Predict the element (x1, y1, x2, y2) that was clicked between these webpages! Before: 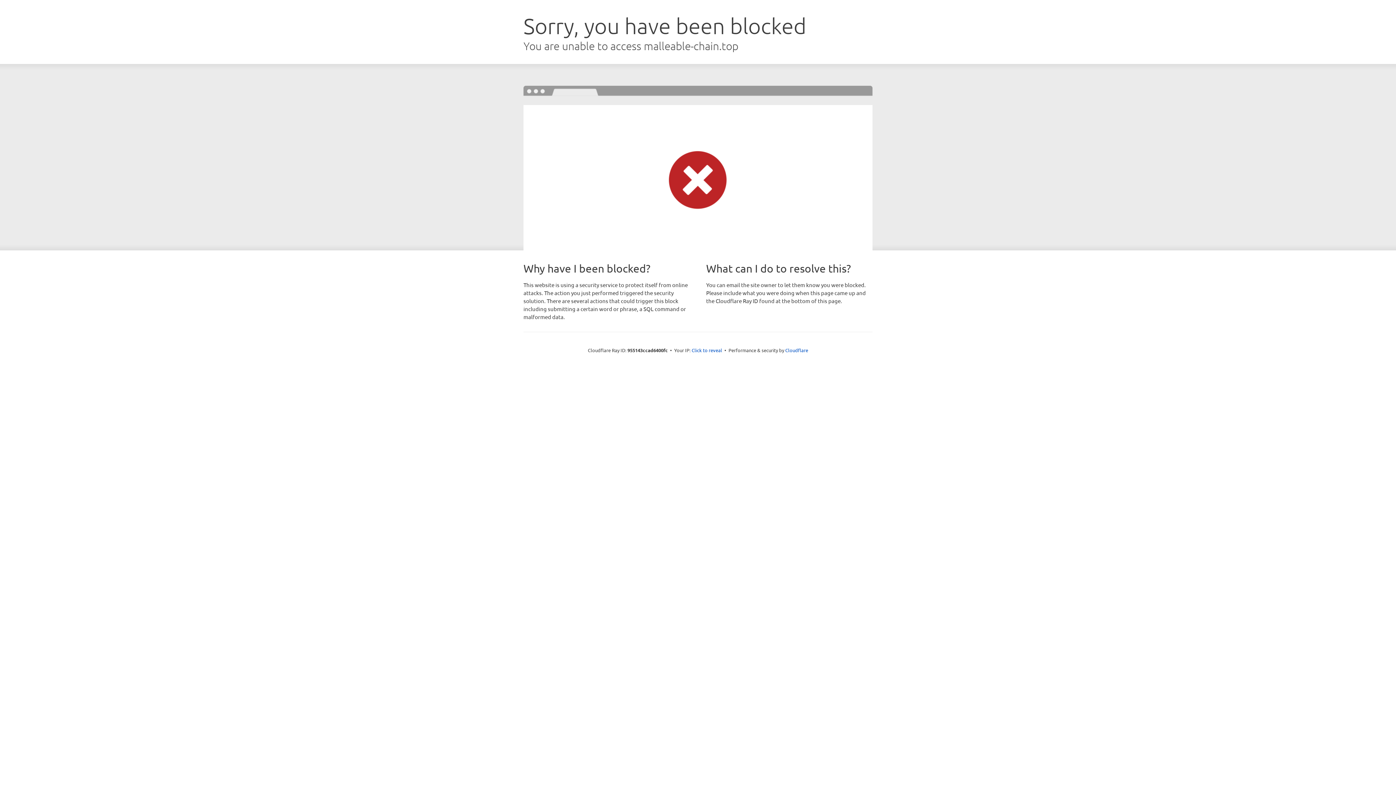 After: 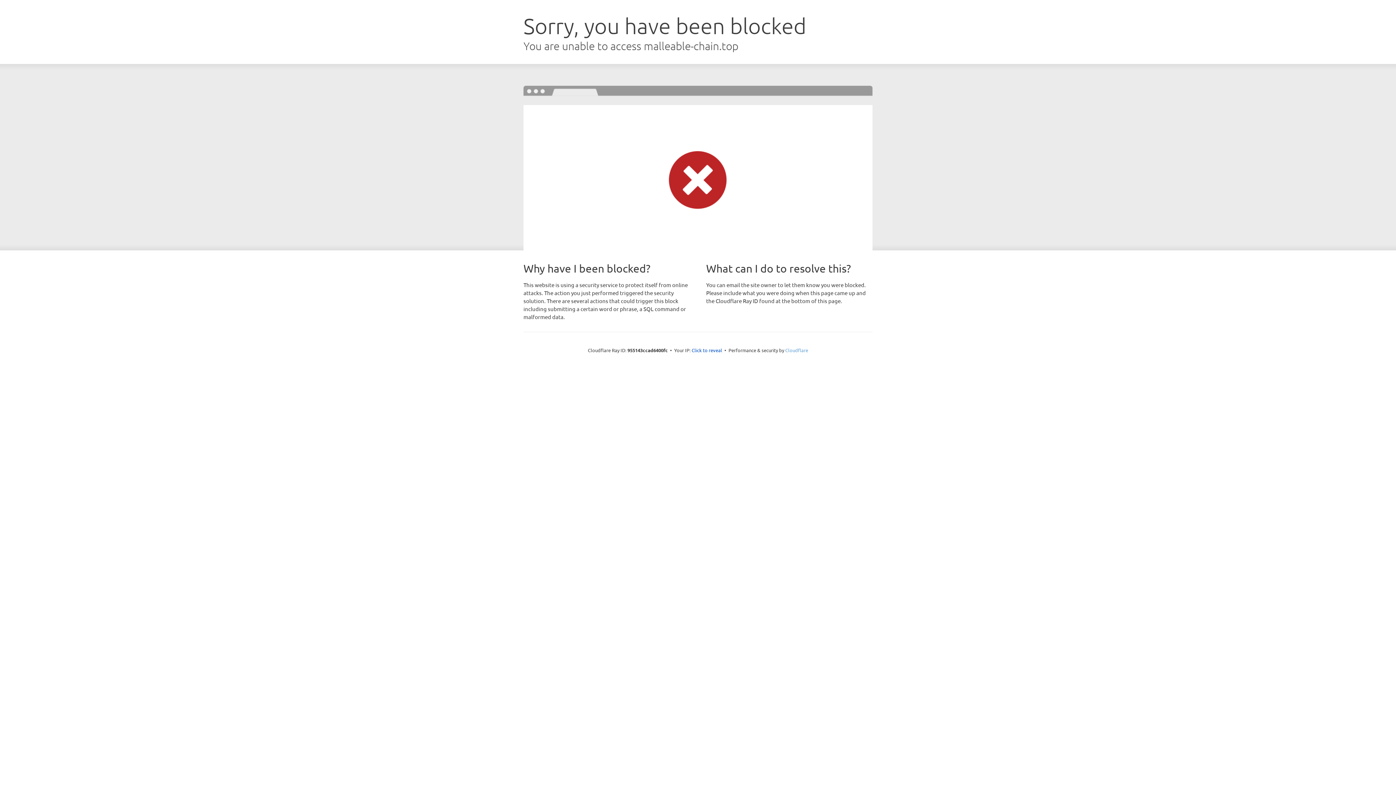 Action: bbox: (785, 347, 808, 353) label: Cloudflare